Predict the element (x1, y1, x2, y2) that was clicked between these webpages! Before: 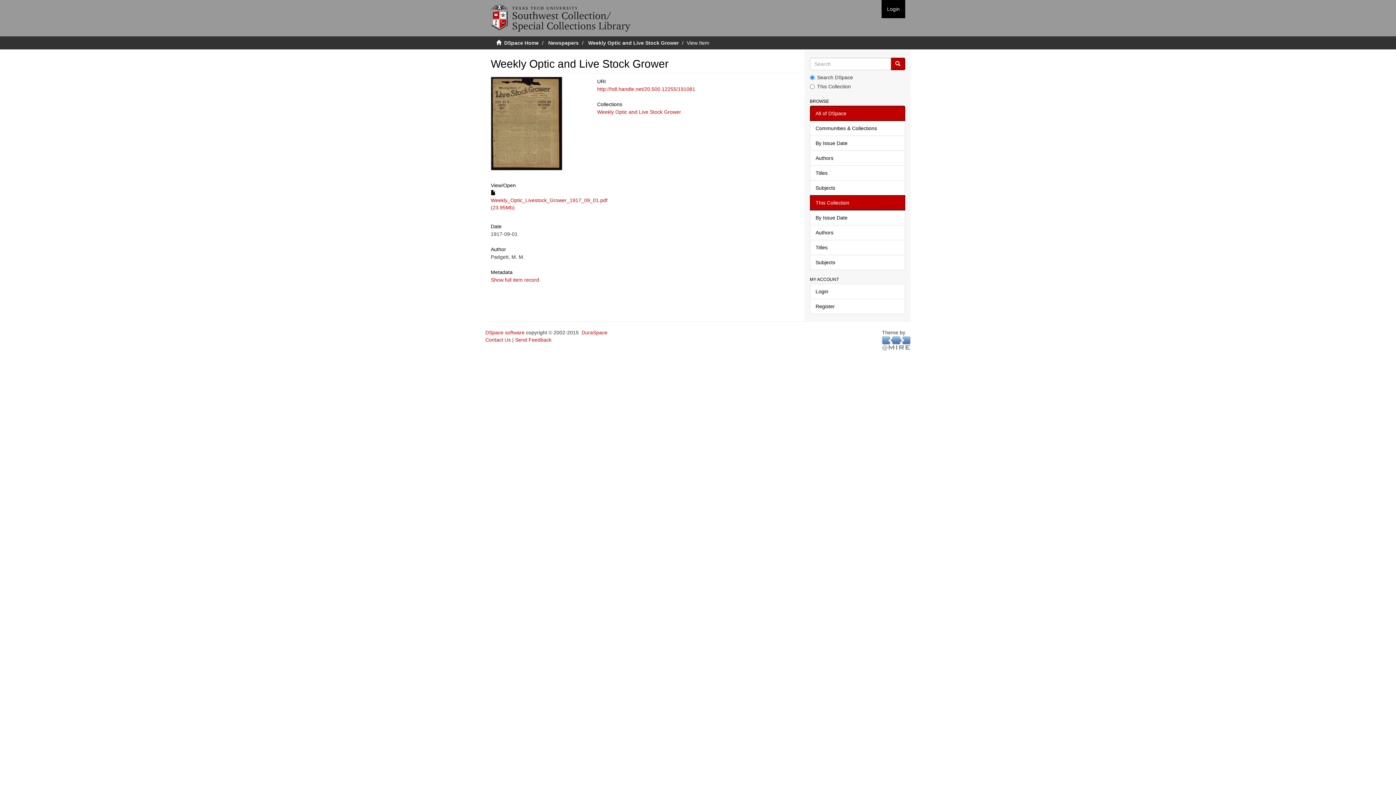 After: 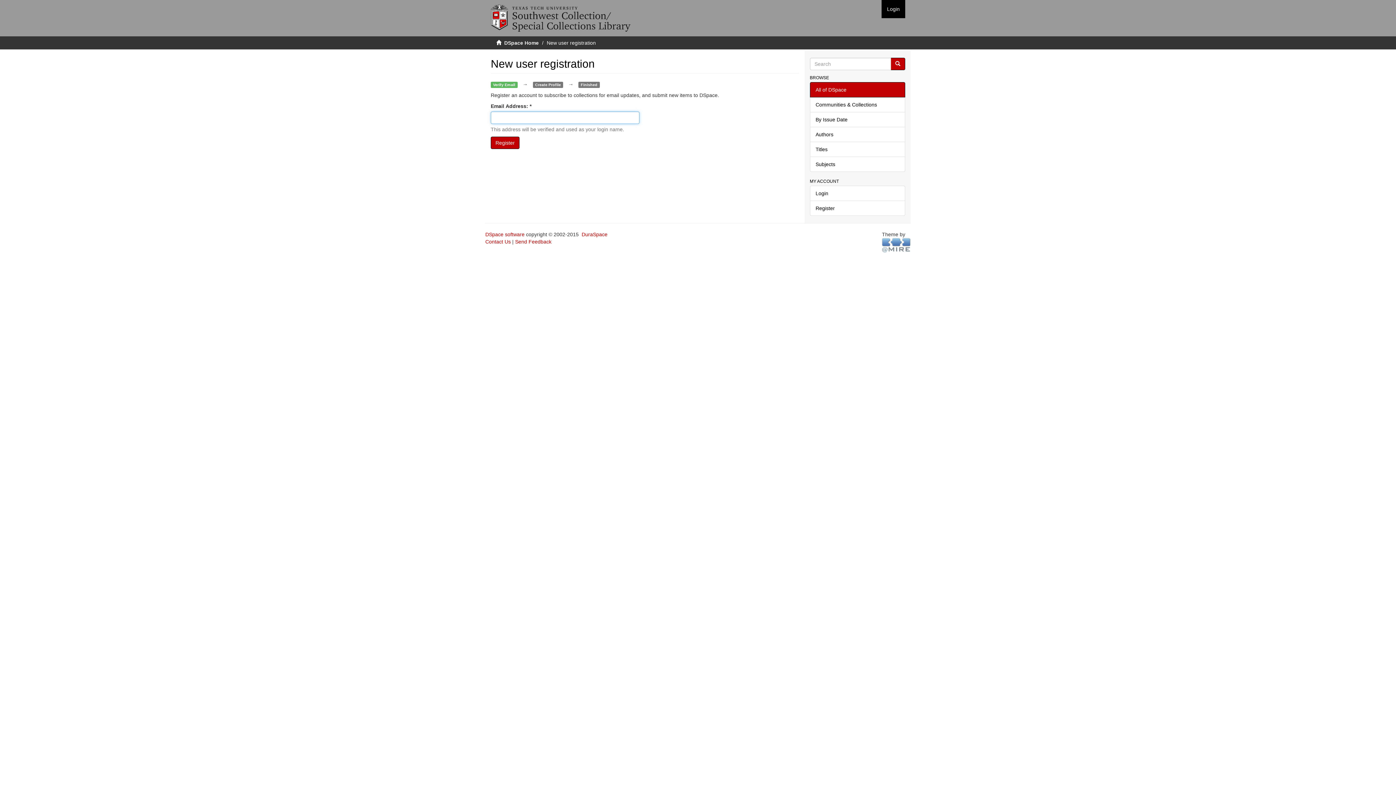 Action: bbox: (810, 298, 905, 314) label: Register